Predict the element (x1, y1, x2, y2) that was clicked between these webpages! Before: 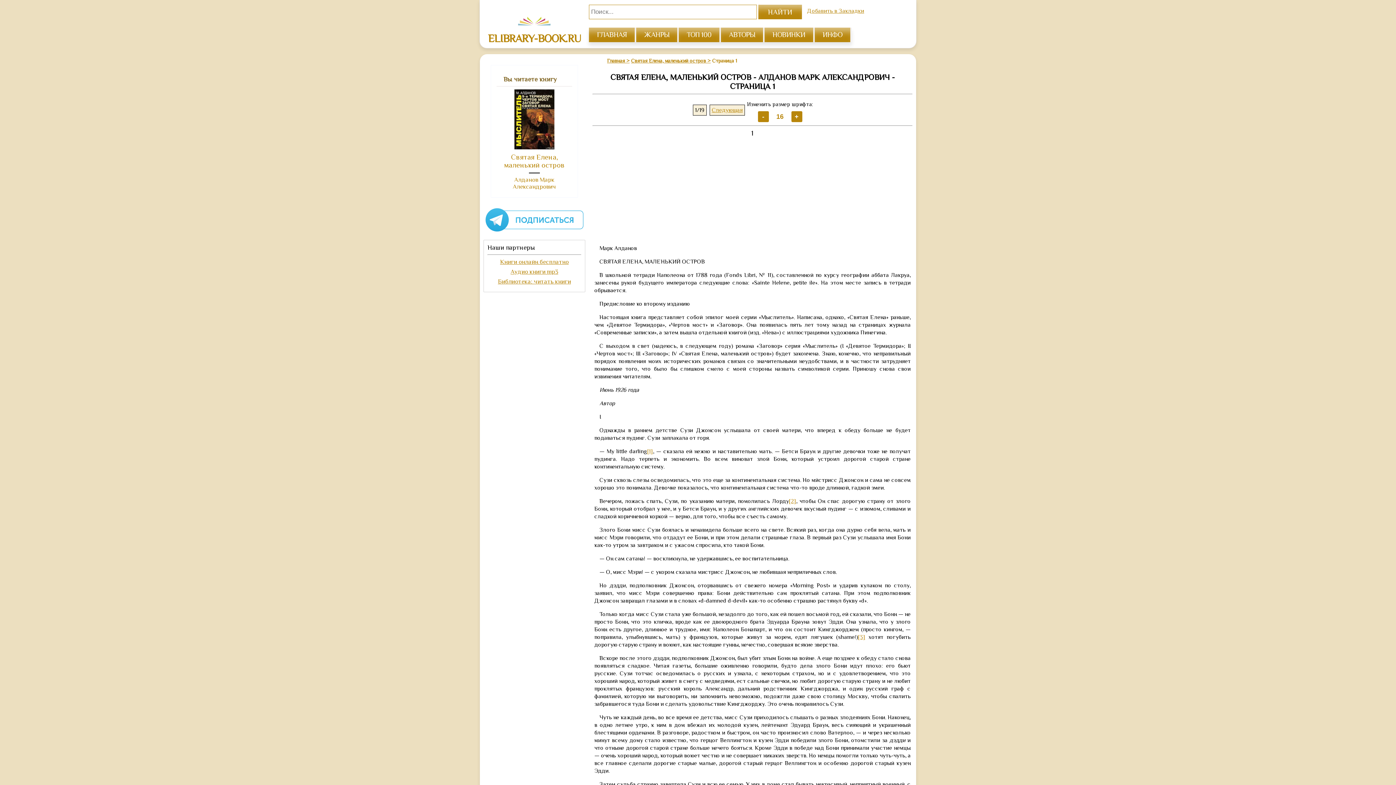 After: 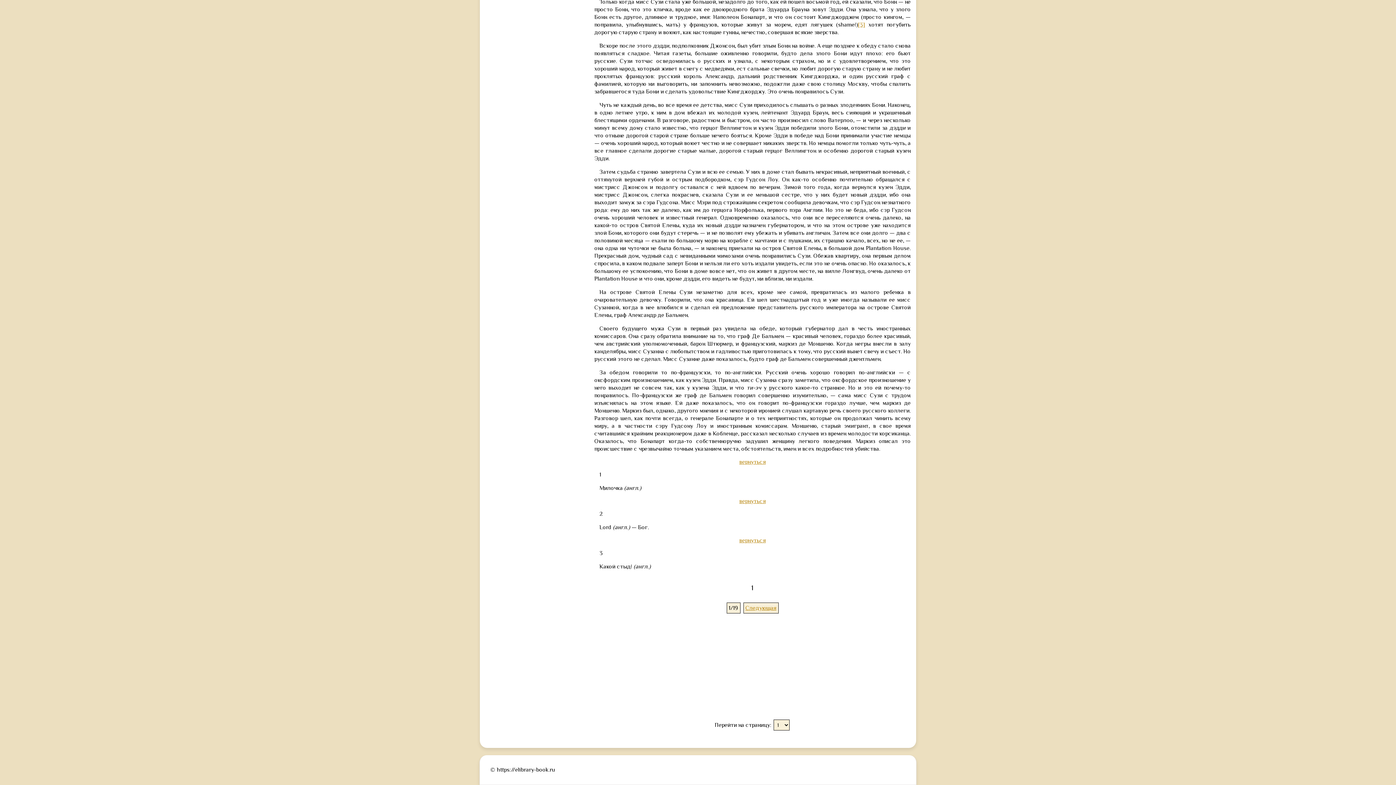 Action: label: [1] bbox: (647, 448, 653, 454)